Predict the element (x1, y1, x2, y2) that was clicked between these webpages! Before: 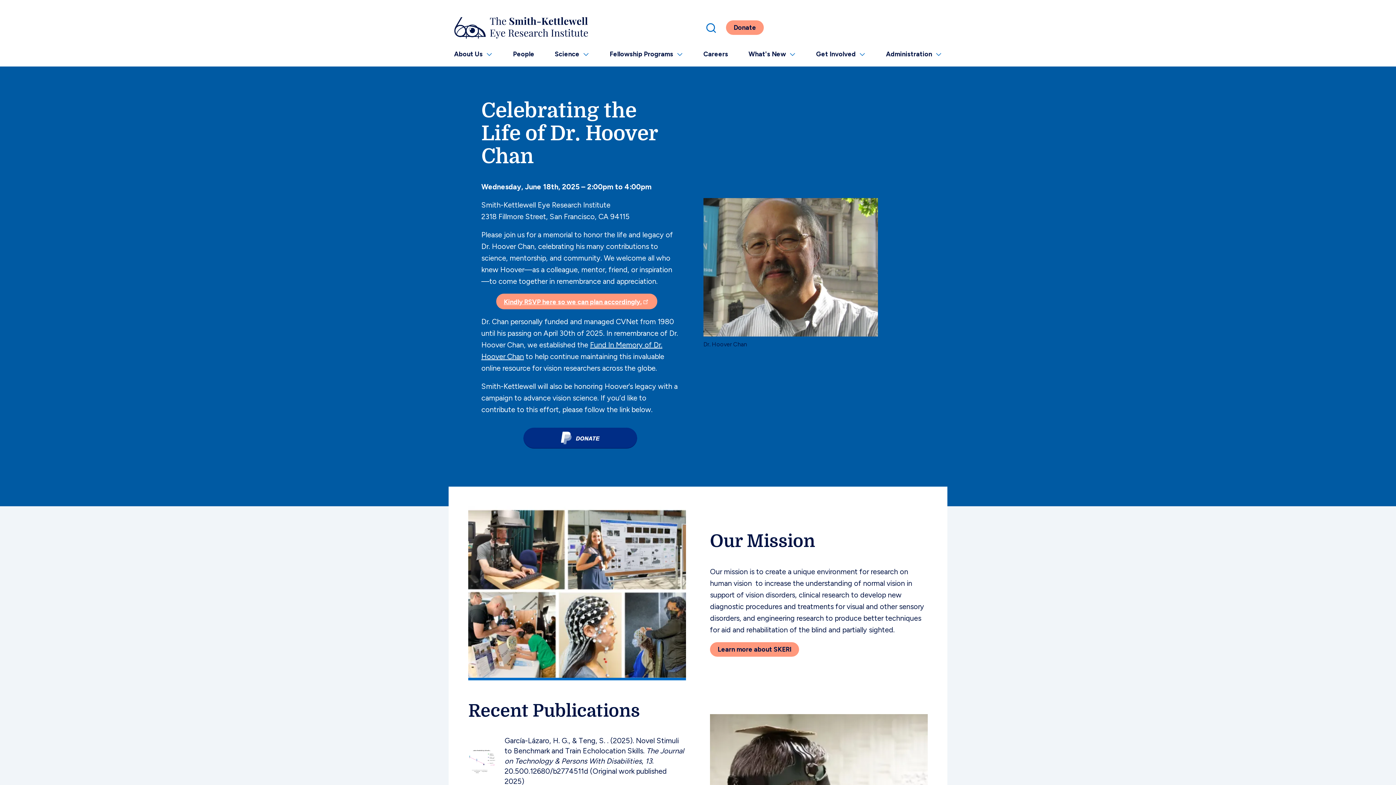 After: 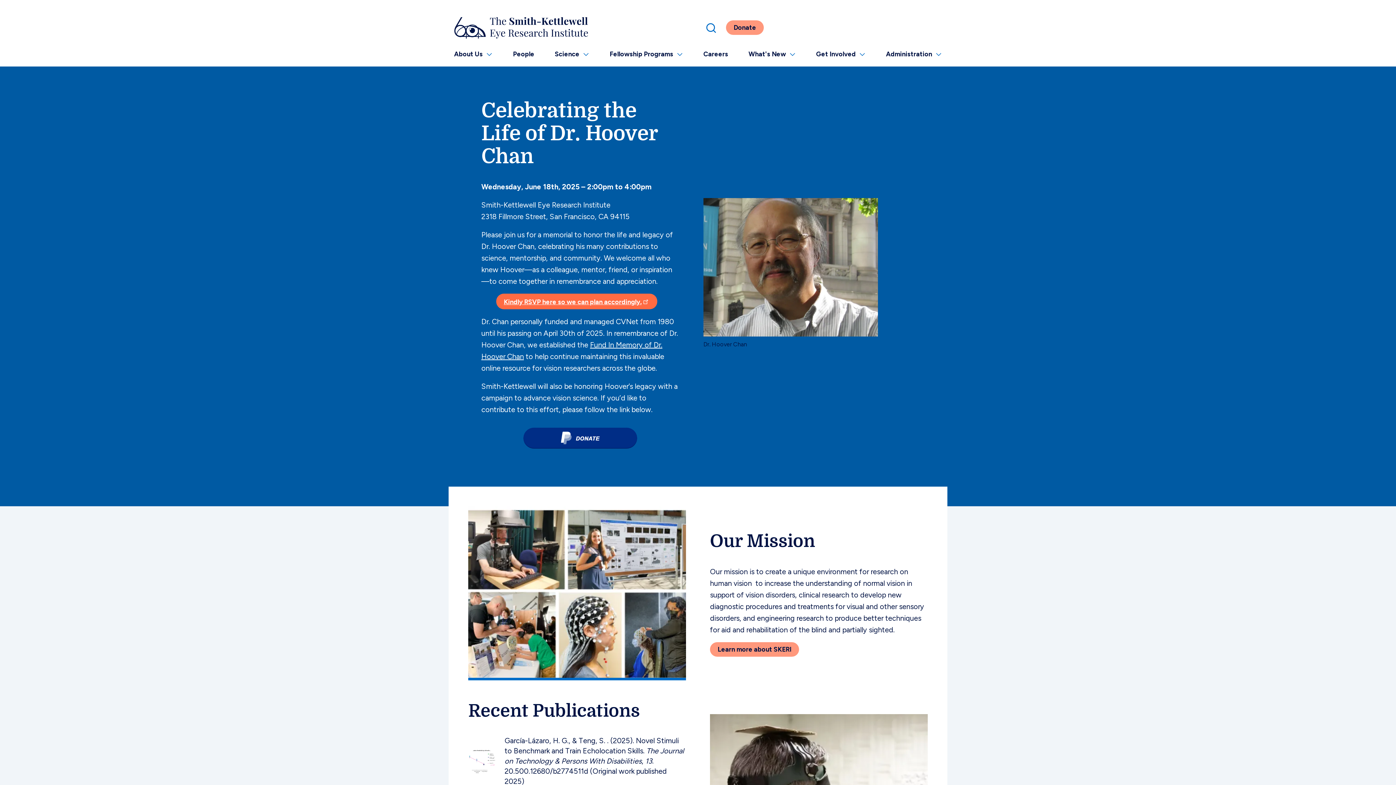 Action: bbox: (496, 293, 657, 309) label: Kindly RSVP here so we can plan accordingly.